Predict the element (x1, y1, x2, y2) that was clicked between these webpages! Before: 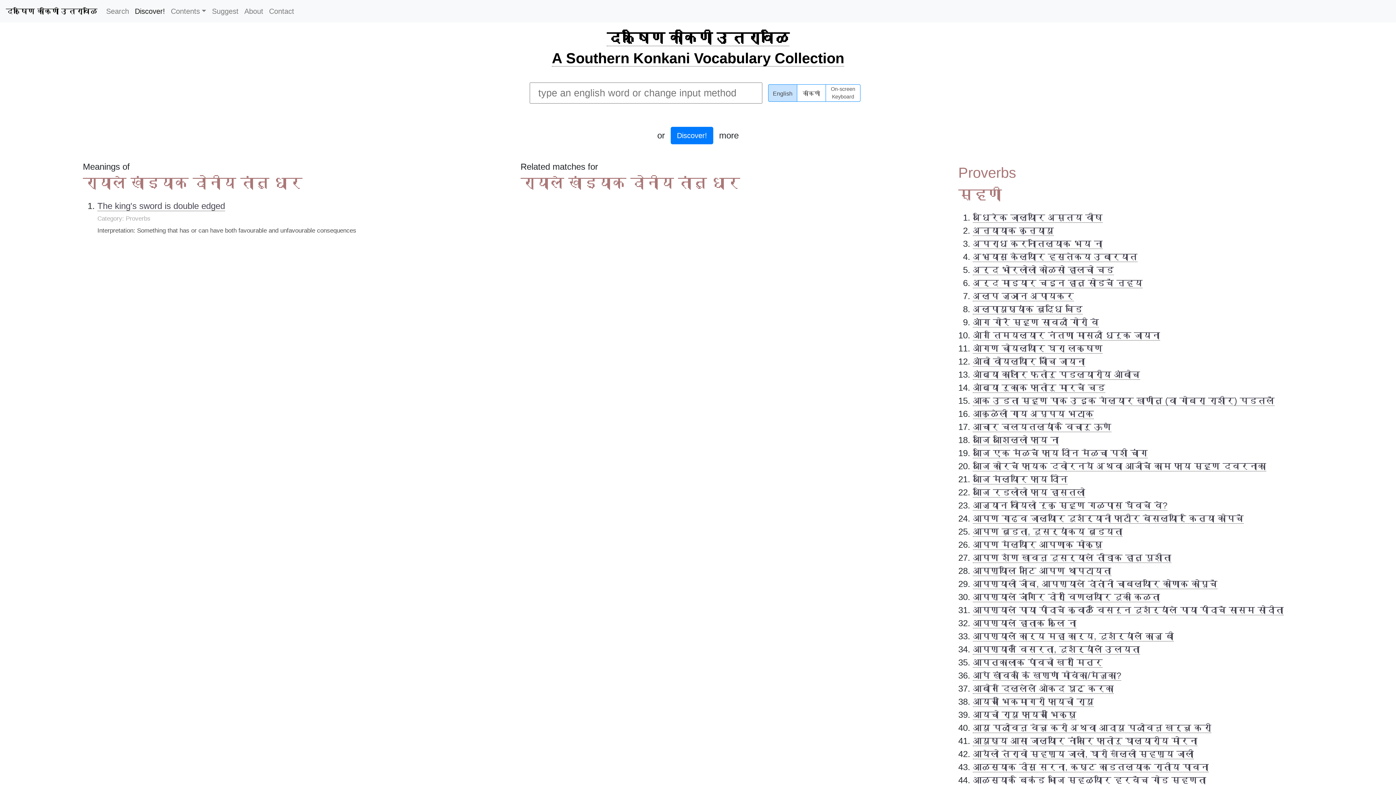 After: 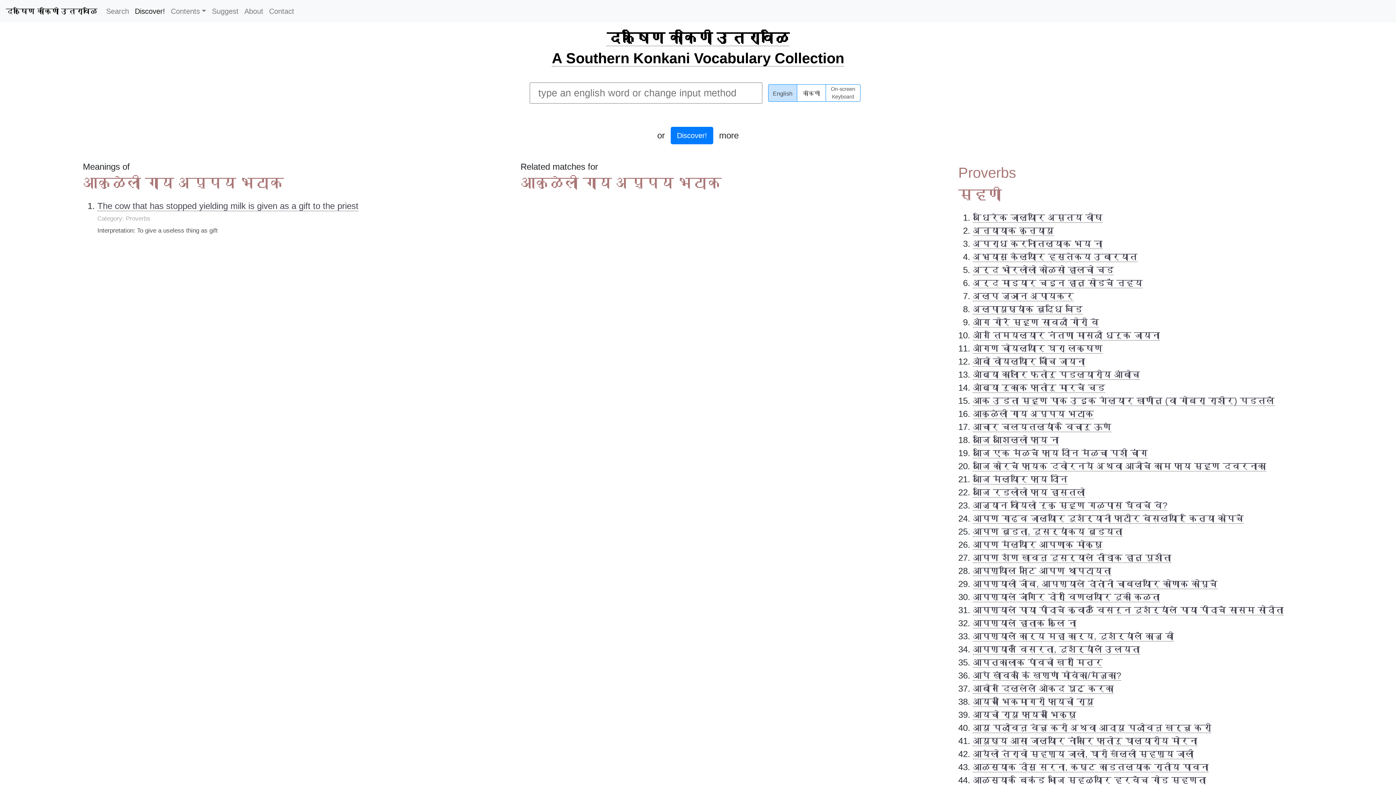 Action: label: आकुळेली गाय अप्पय भटाक bbox: (973, 409, 1094, 419)